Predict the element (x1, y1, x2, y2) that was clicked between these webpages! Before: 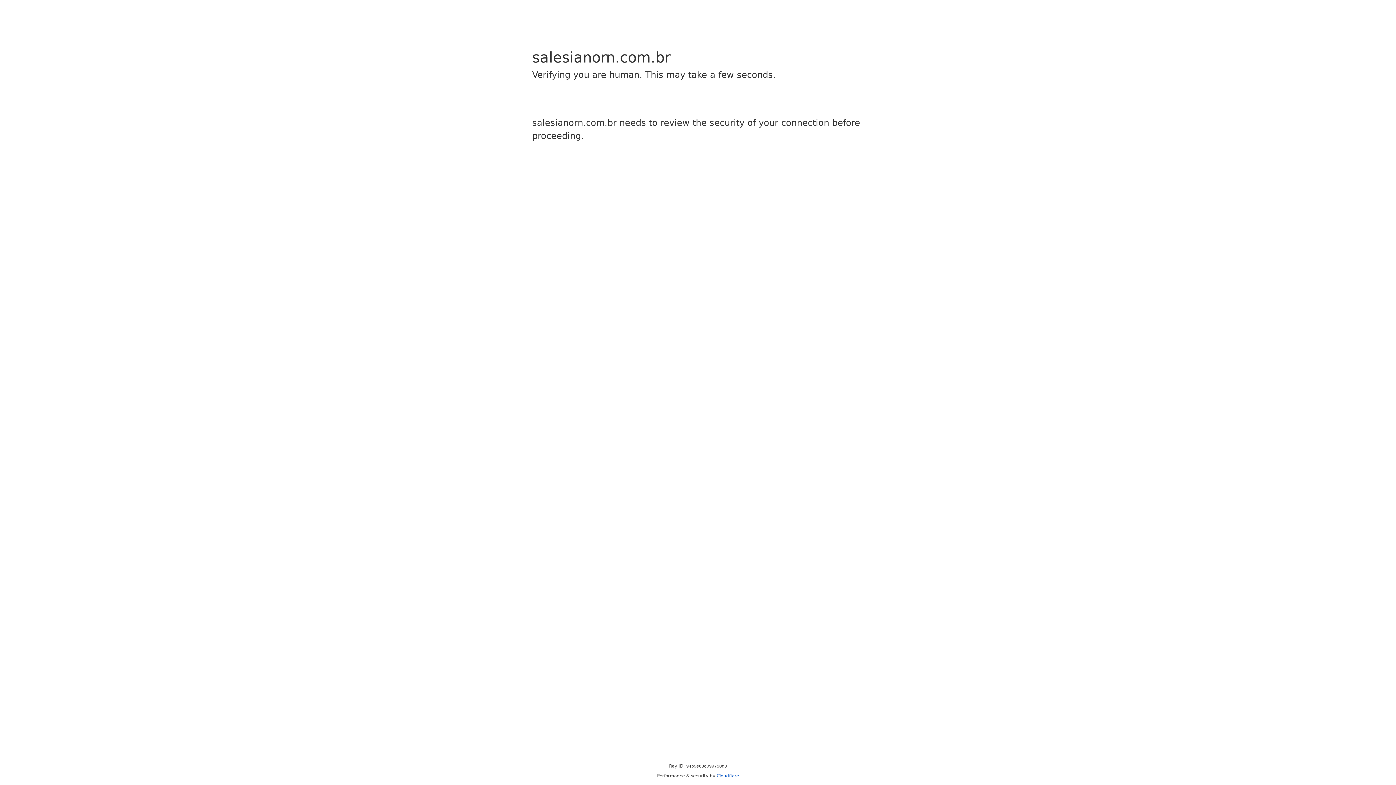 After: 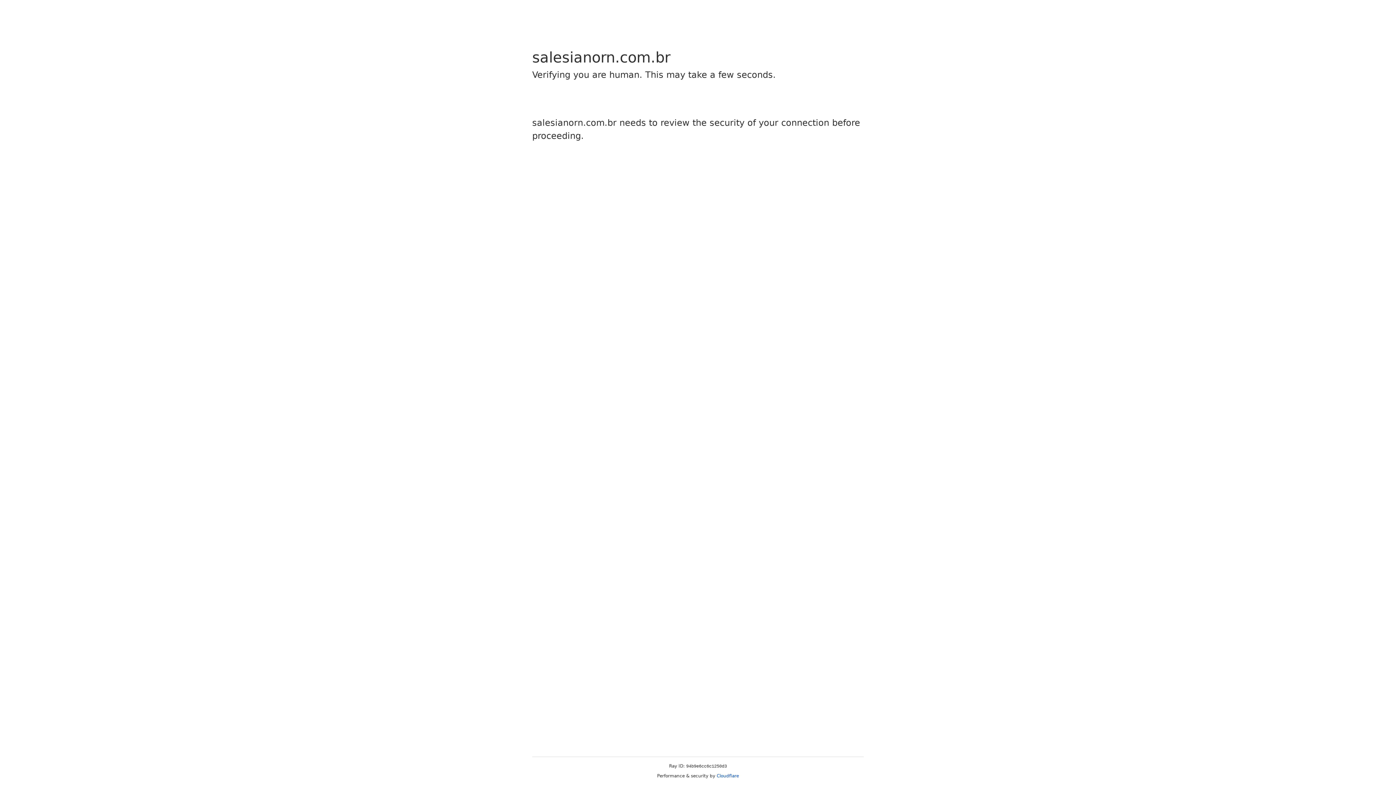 Action: bbox: (716, 773, 739, 778) label: Cloudflare